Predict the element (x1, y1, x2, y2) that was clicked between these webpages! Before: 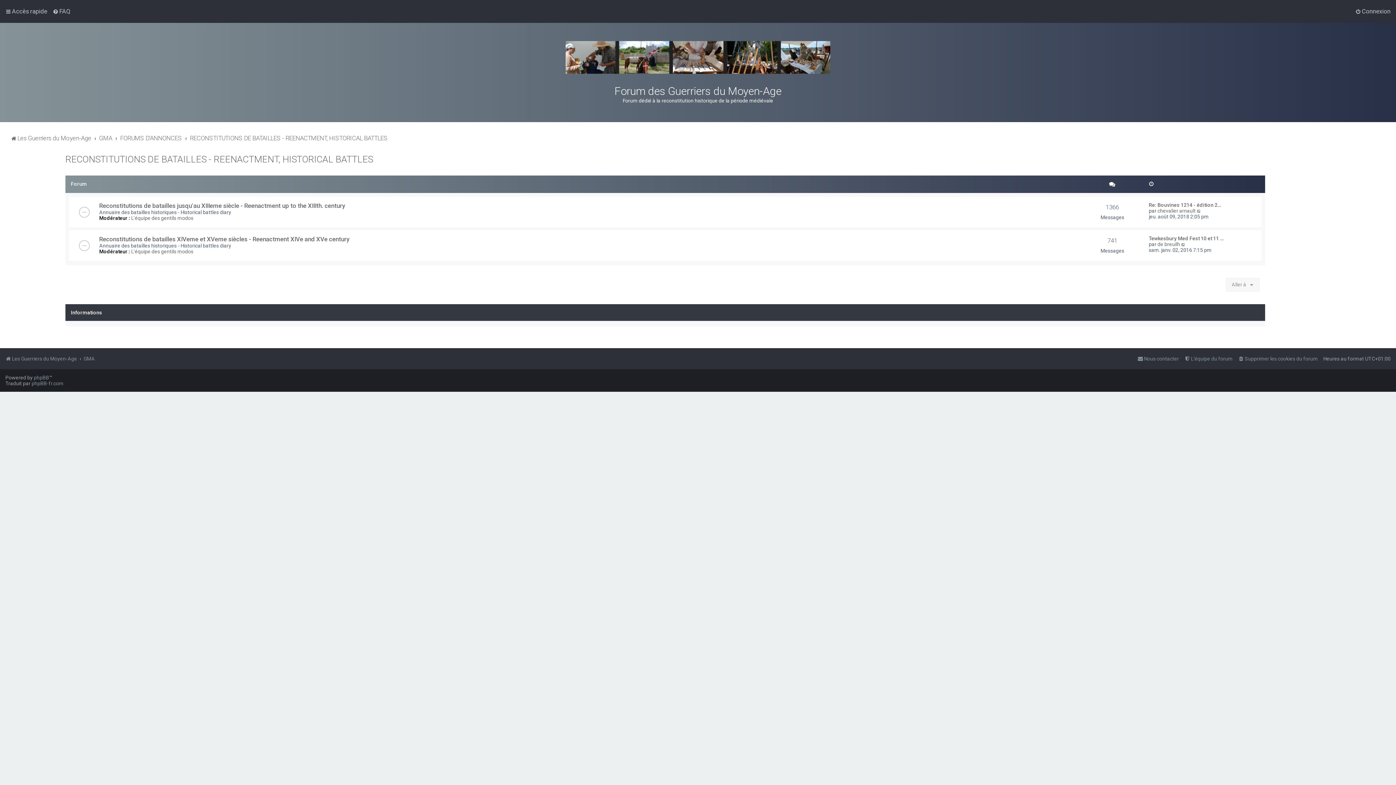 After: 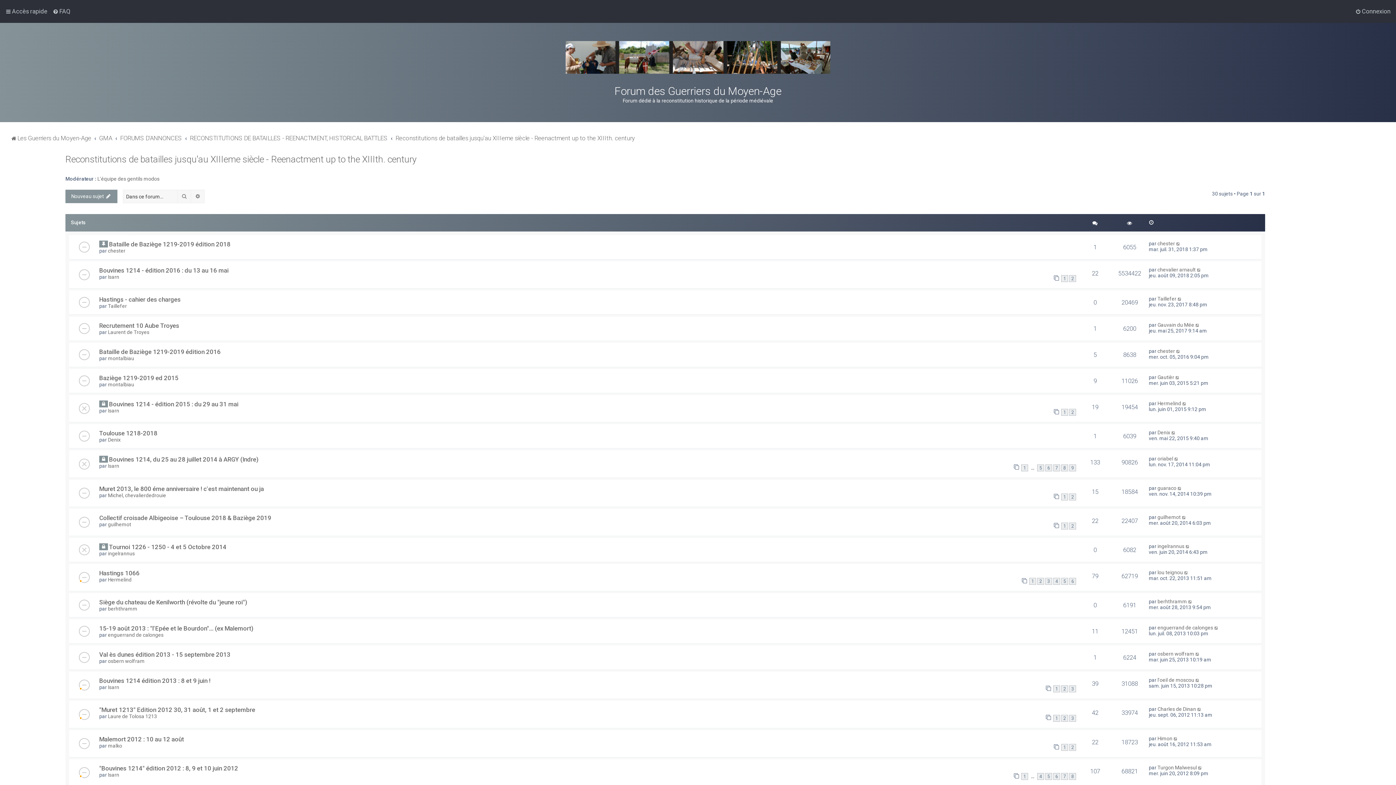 Action: label: Reconstitutions de batailles jusqu'au XIIIeme siècle - Reenactment up to the XIIIth. century bbox: (99, 202, 345, 209)